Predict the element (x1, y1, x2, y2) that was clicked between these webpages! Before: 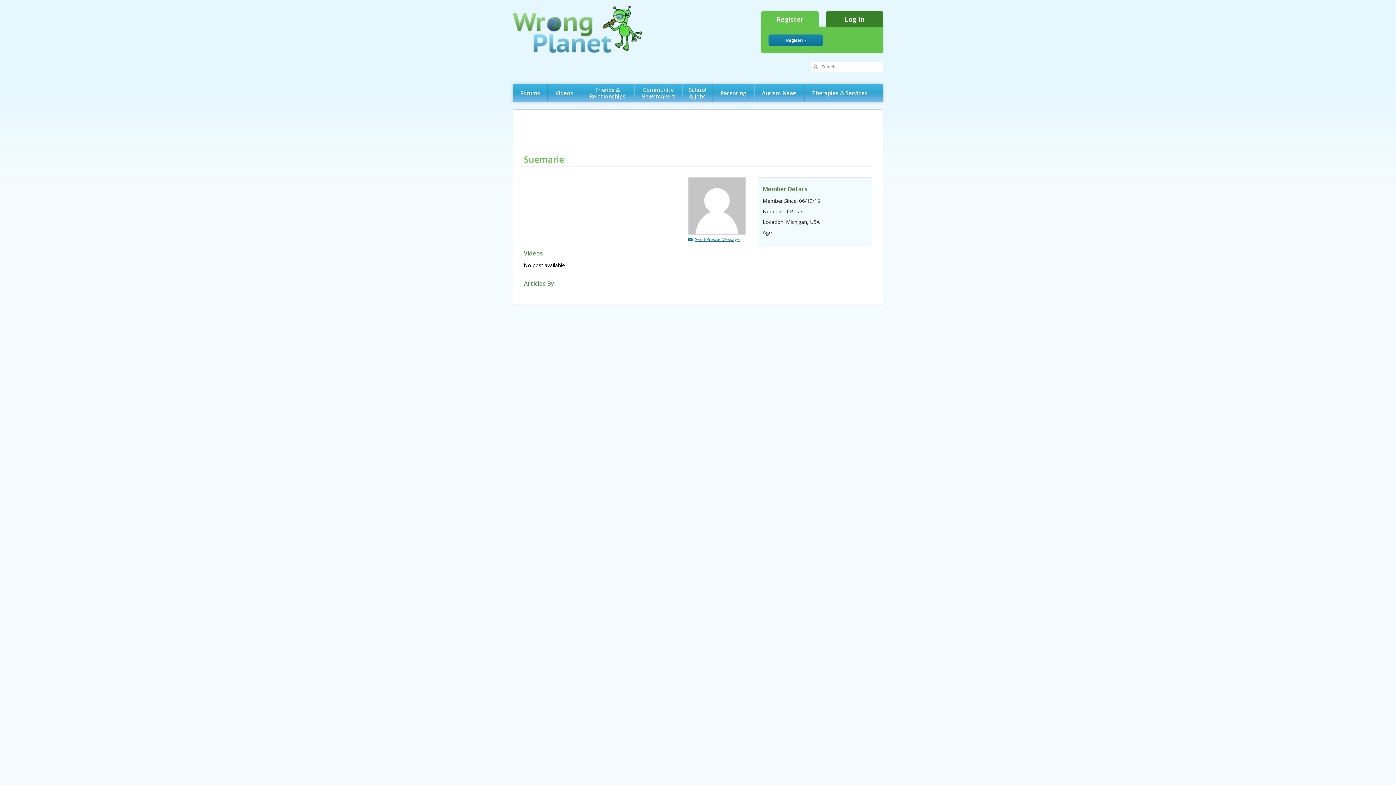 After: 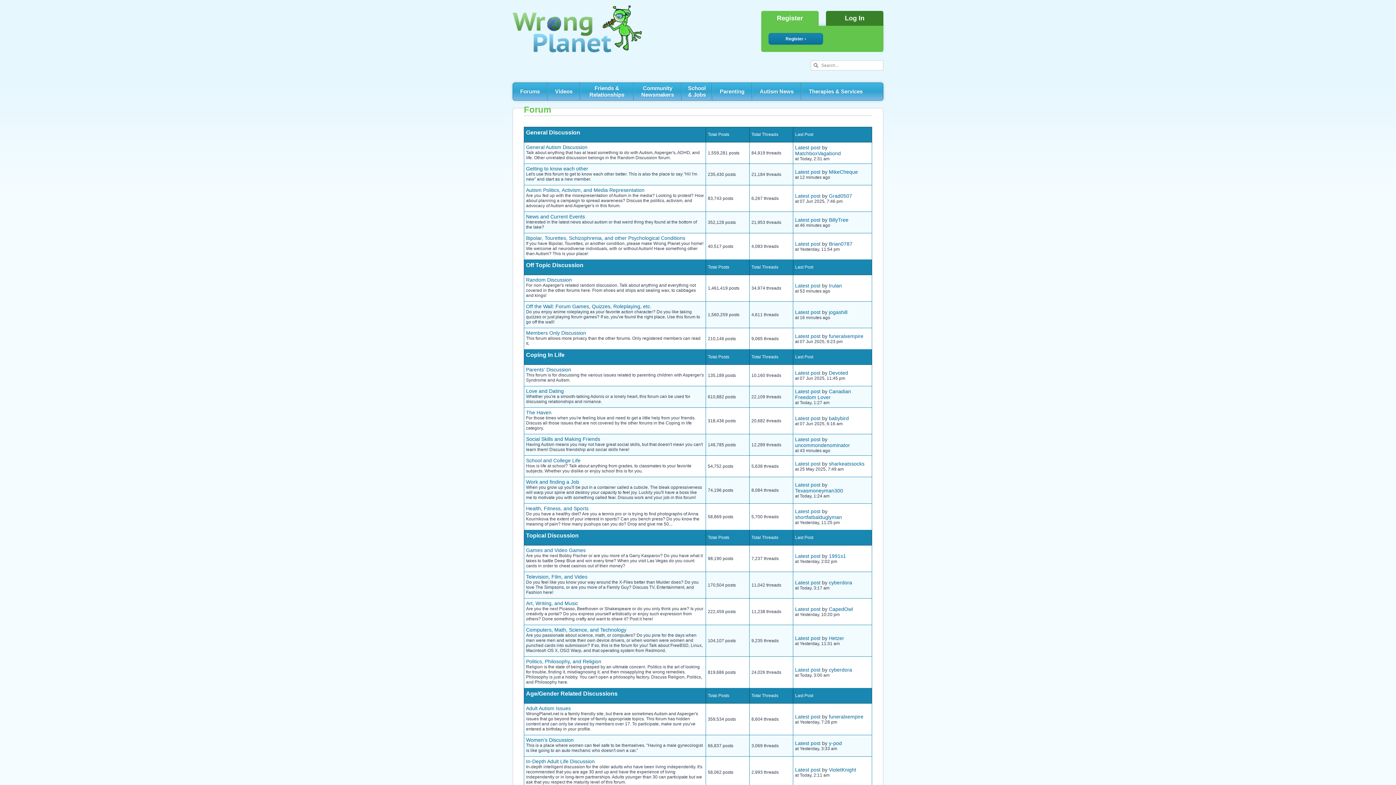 Action: bbox: (513, 84, 547, 101) label: Forums